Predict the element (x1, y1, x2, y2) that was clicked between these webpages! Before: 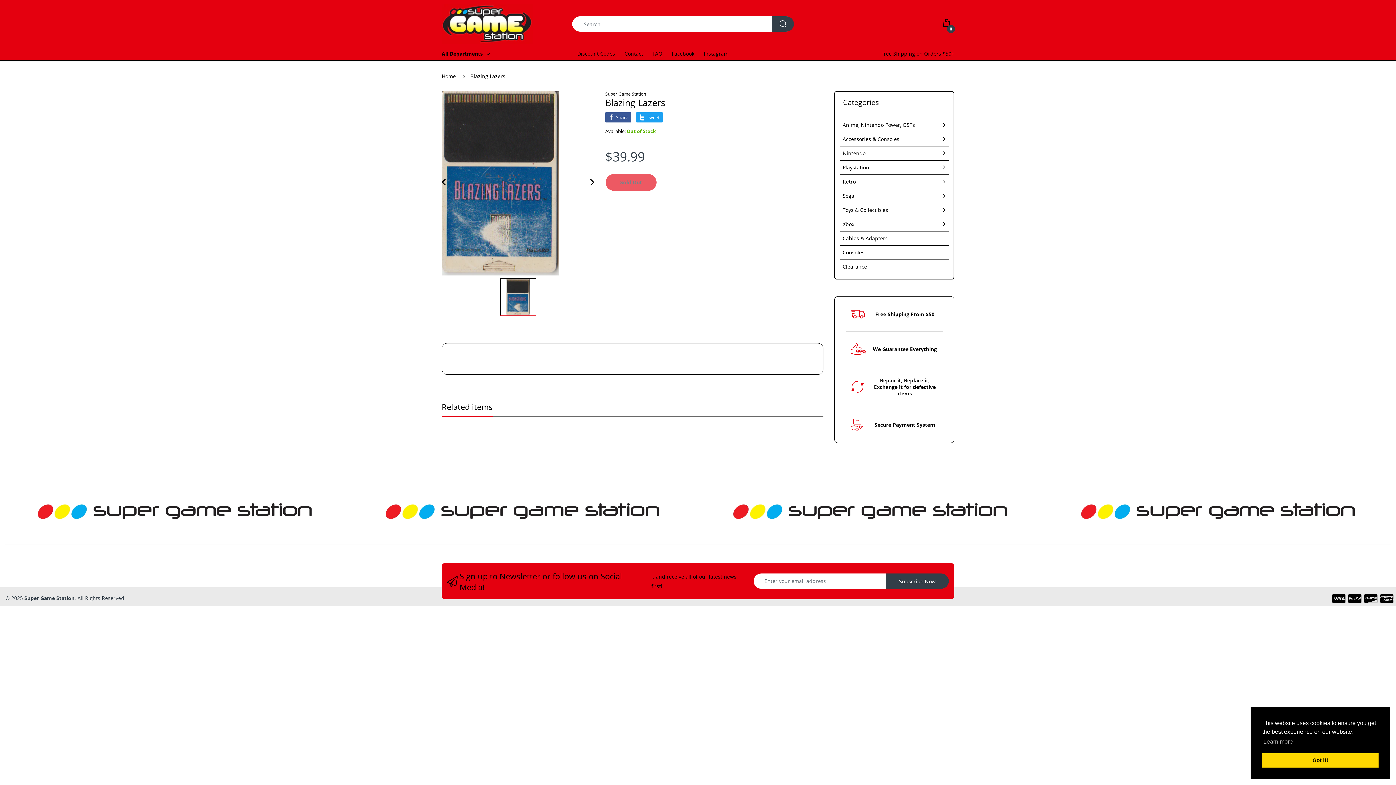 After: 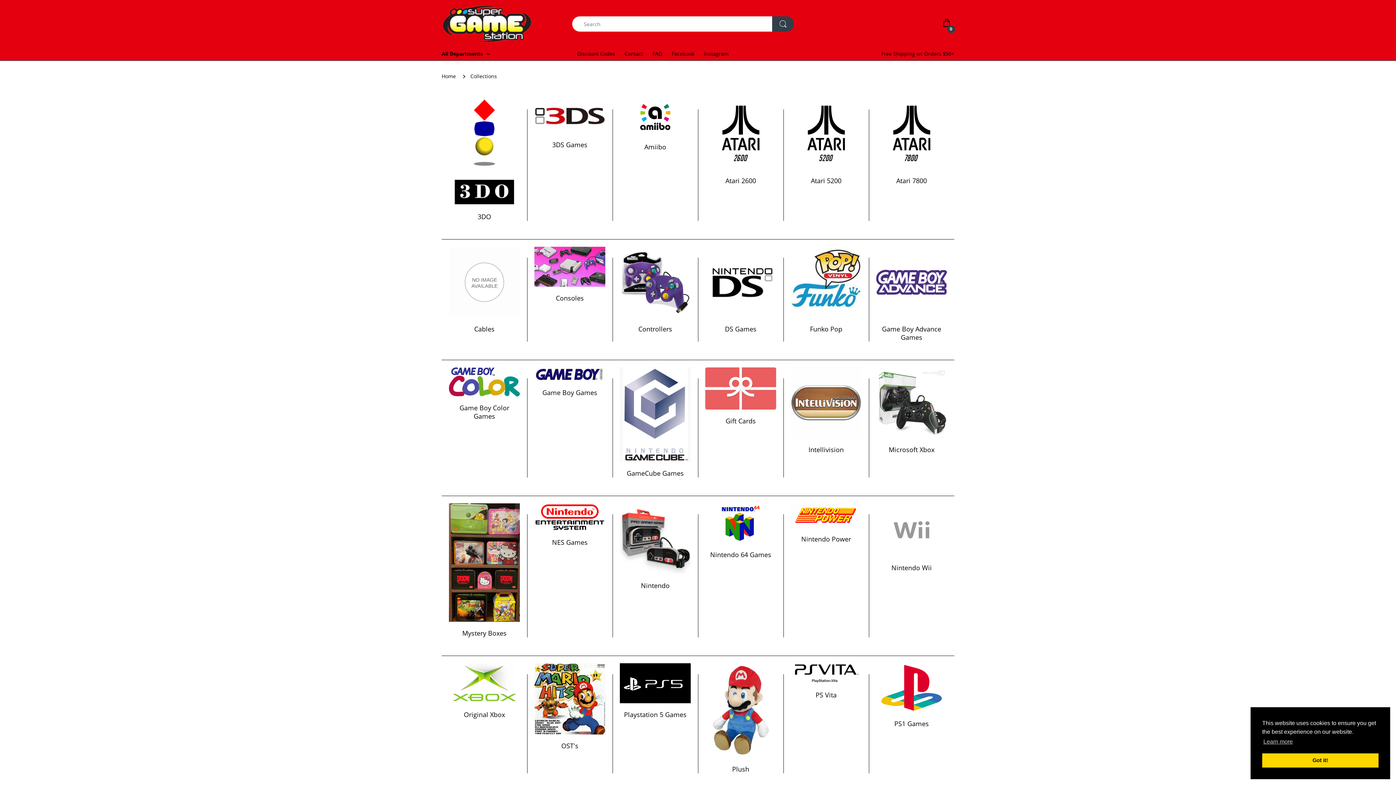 Action: bbox: (840, 164, 878, 170) label: Playstation